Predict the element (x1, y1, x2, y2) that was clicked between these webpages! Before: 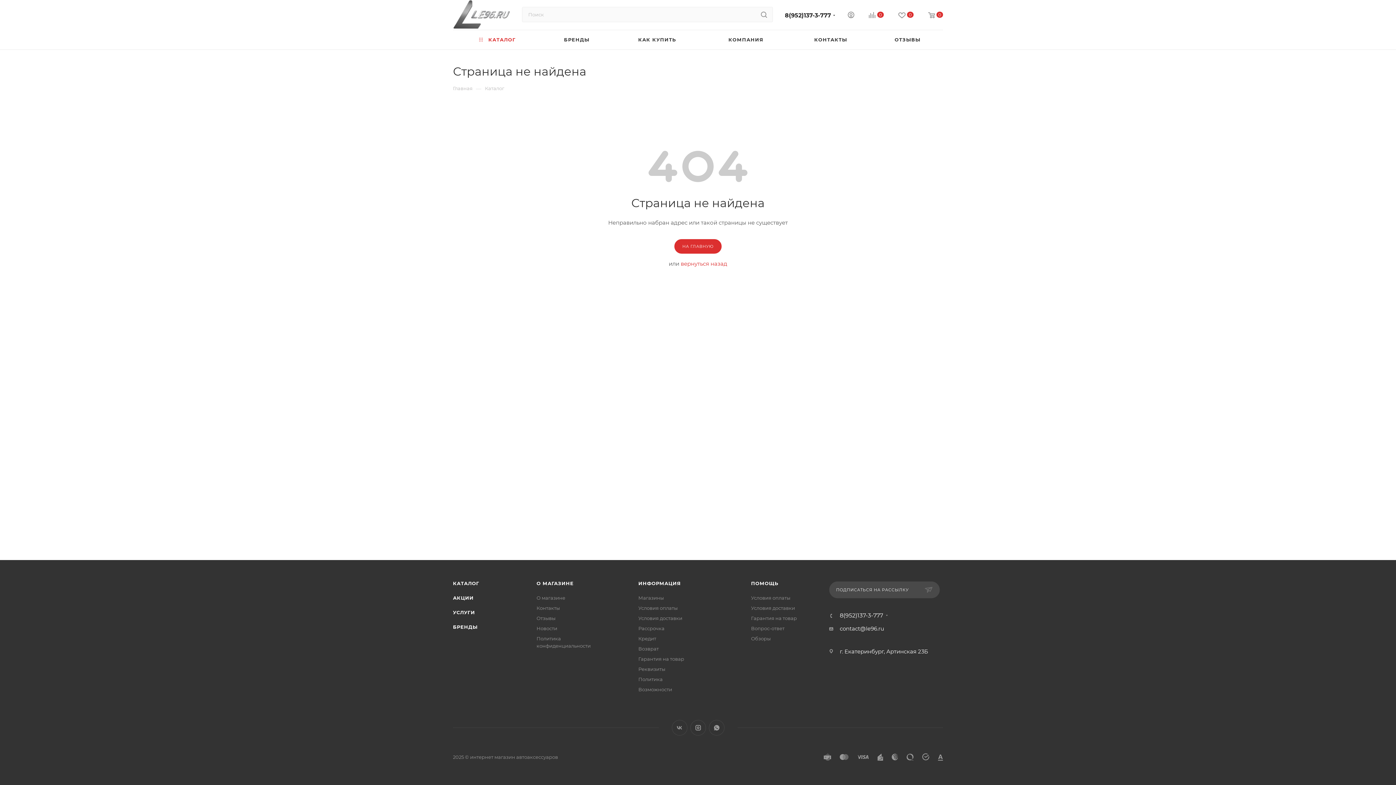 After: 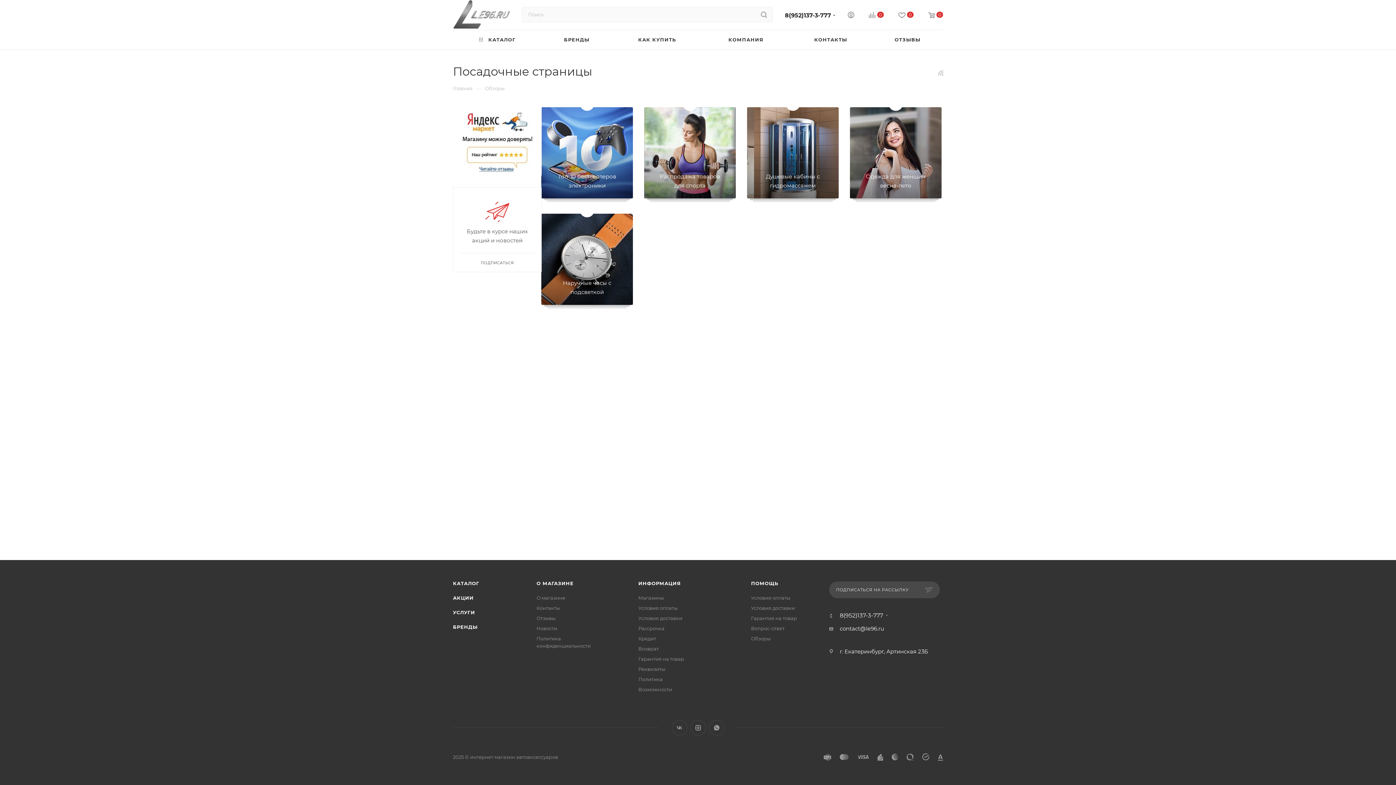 Action: label: Обзоры bbox: (751, 636, 770, 641)